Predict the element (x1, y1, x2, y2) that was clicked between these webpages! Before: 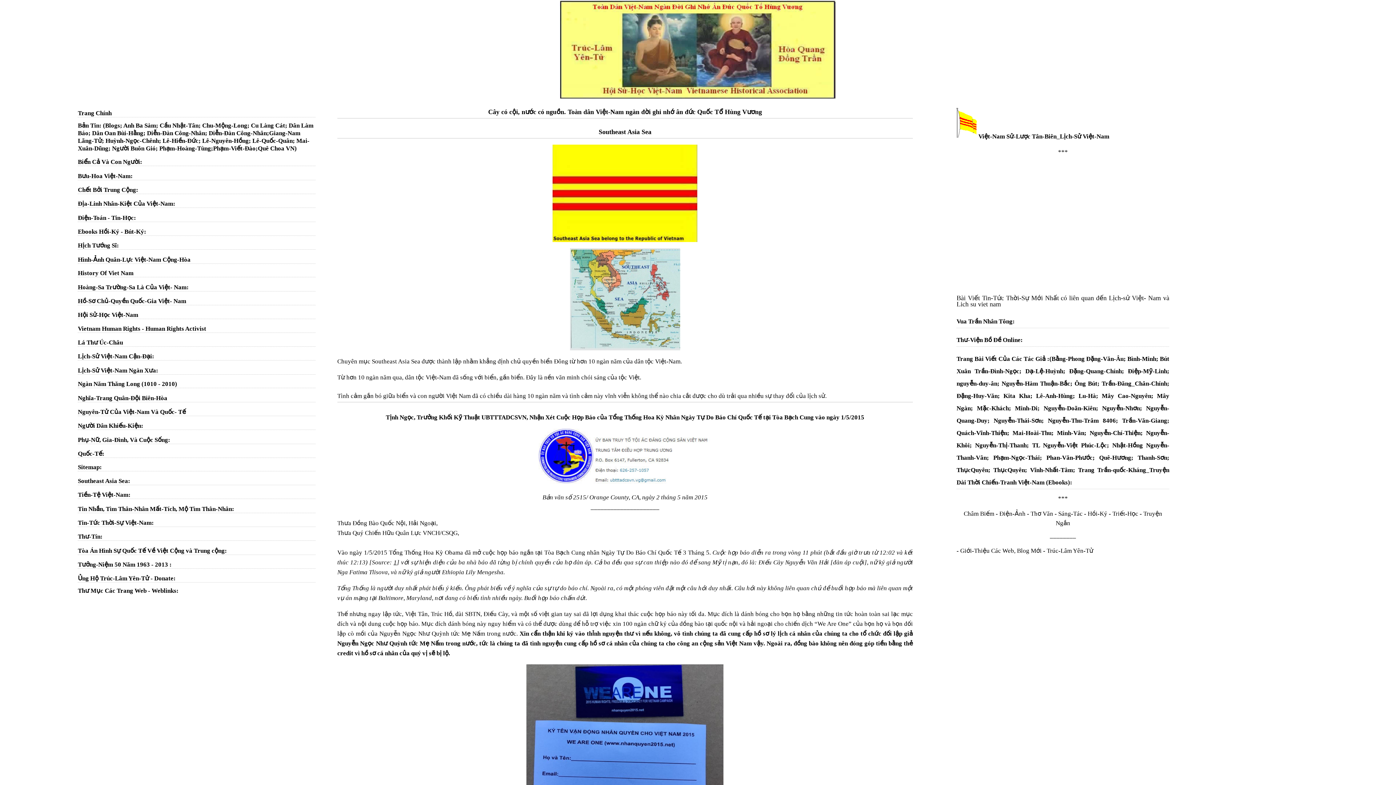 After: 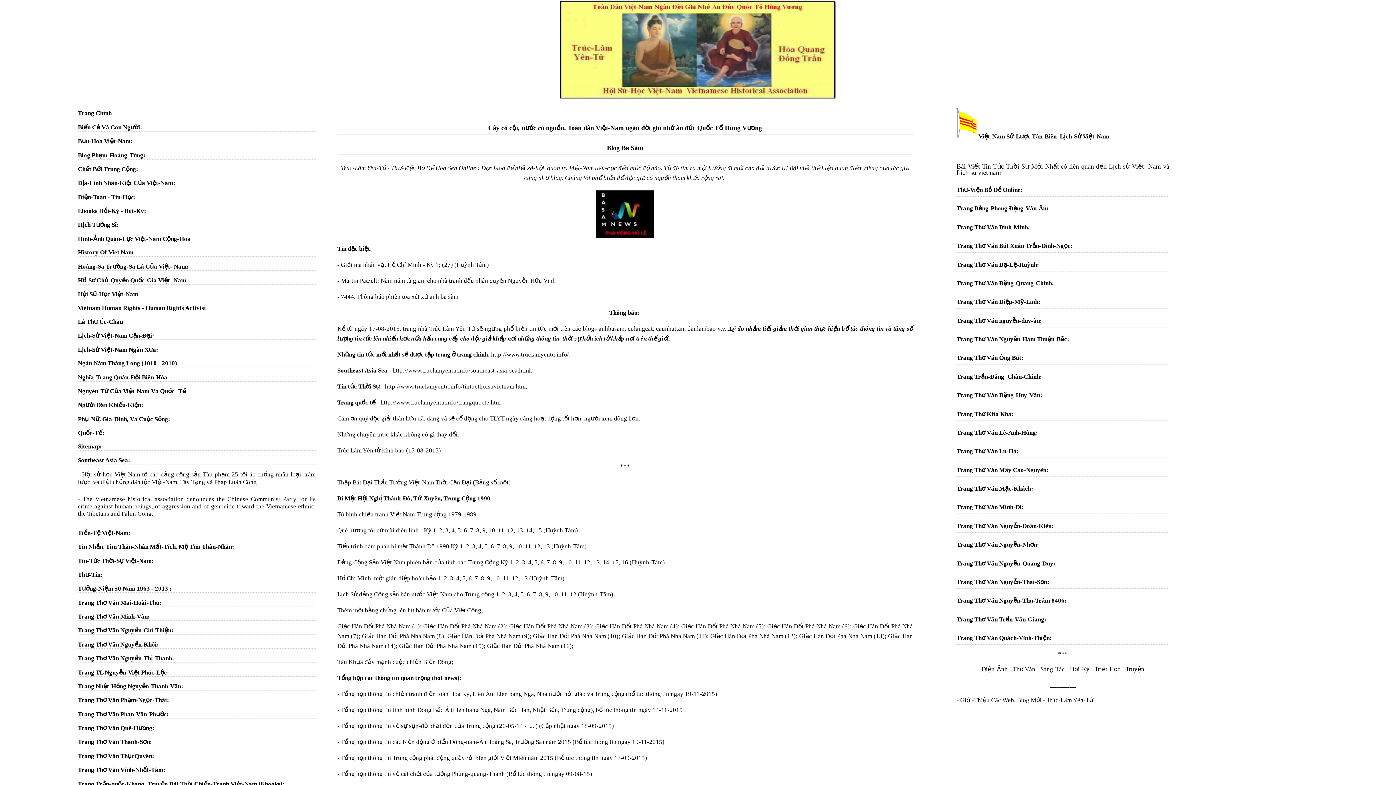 Action: label: Anh Ba Sàm bbox: (123, 122, 156, 129)